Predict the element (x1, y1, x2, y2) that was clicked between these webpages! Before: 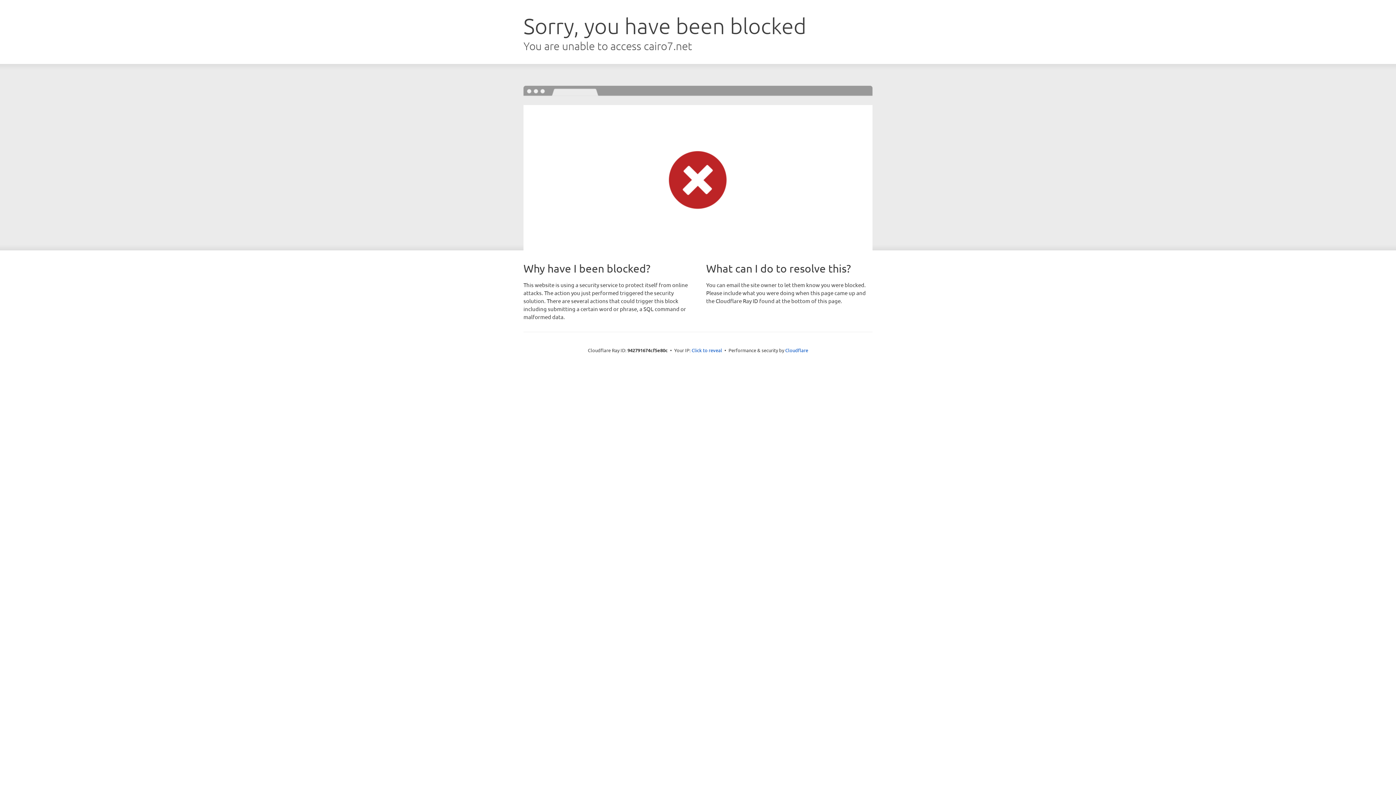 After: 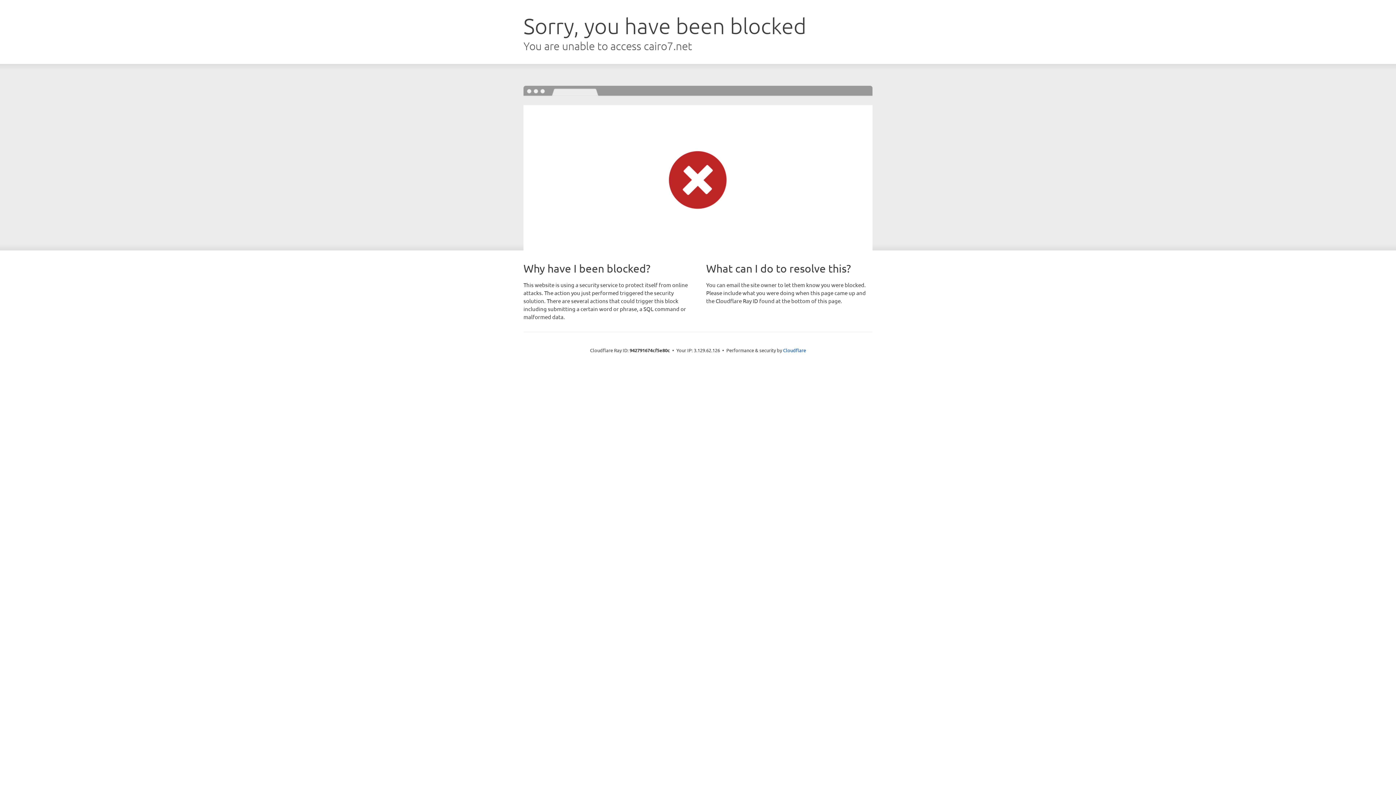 Action: bbox: (691, 346, 722, 353) label: Click to reveal